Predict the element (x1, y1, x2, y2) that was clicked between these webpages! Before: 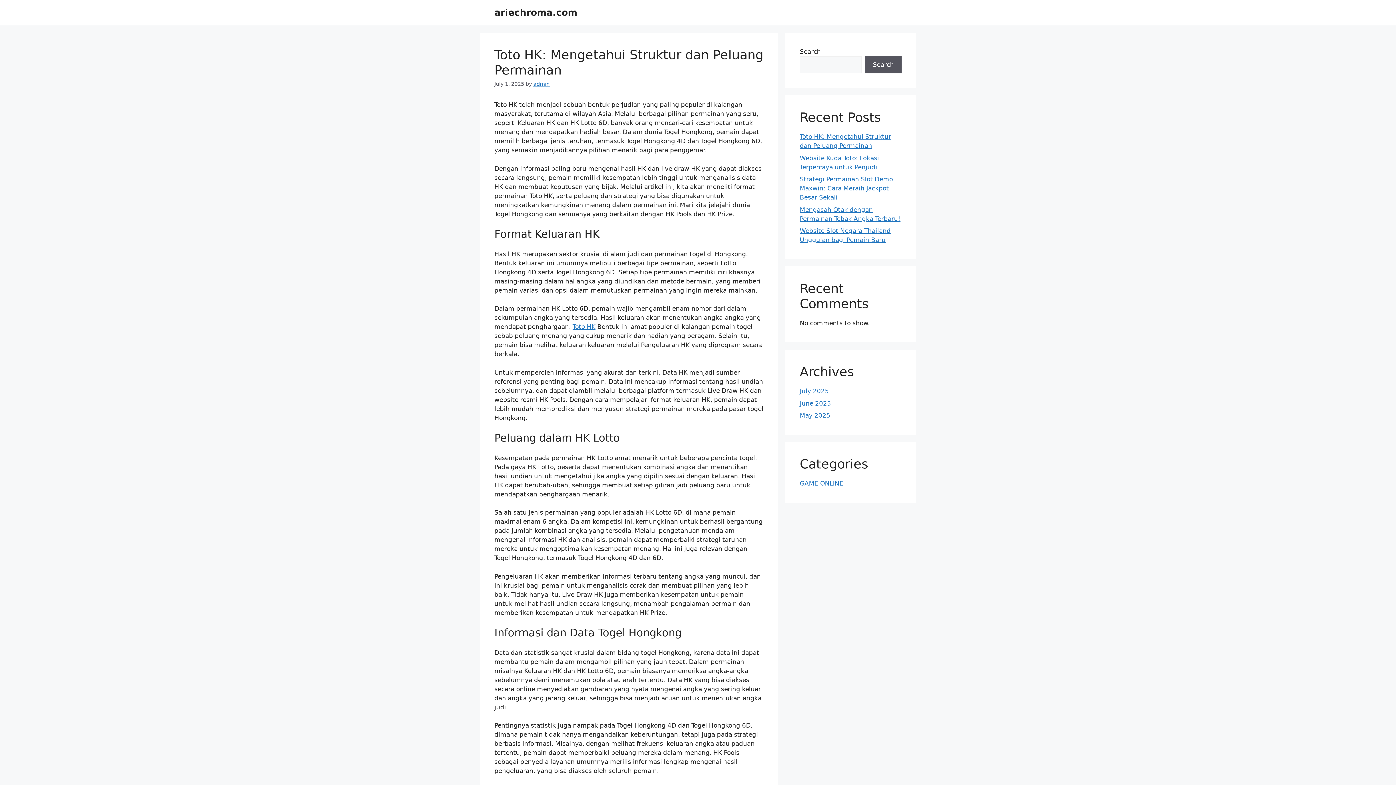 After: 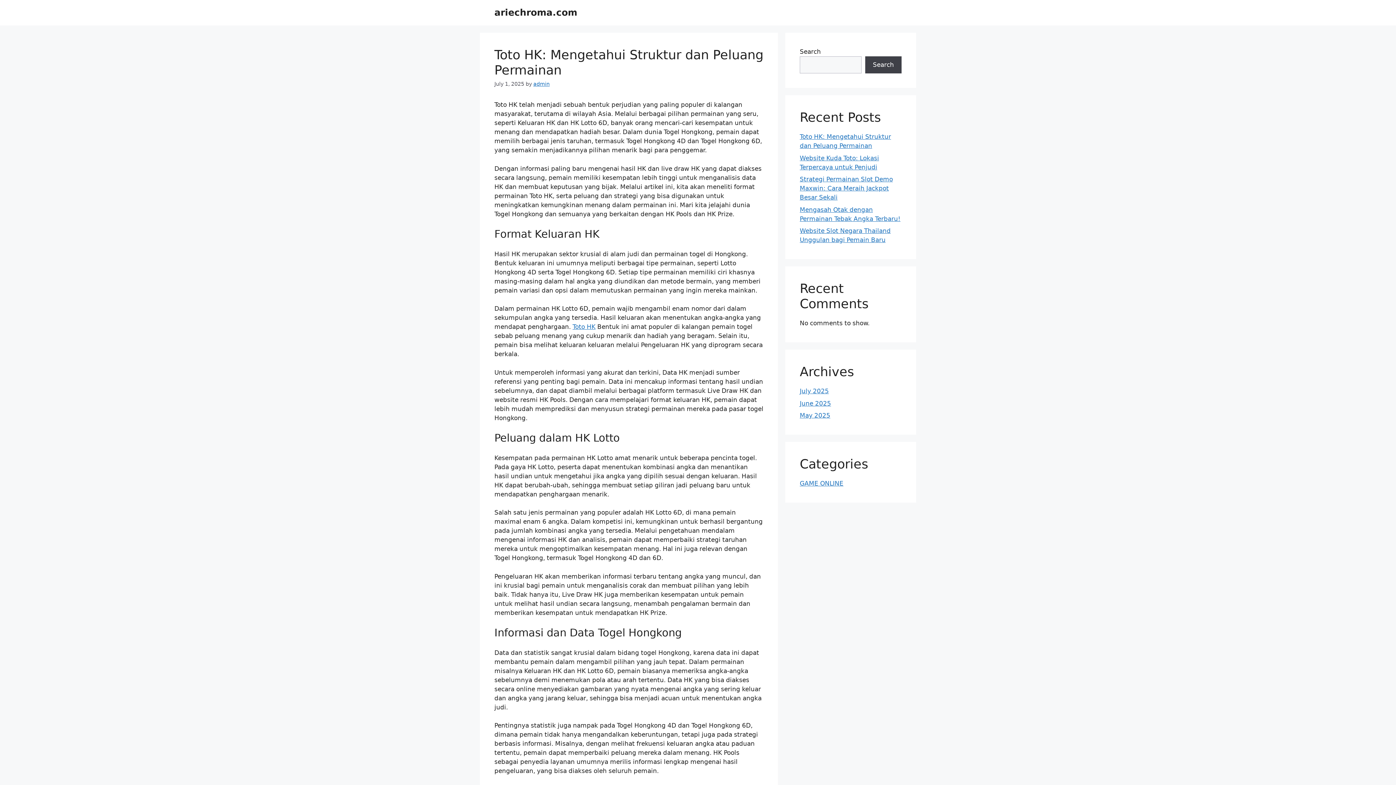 Action: bbox: (865, 56, 901, 73) label: Search